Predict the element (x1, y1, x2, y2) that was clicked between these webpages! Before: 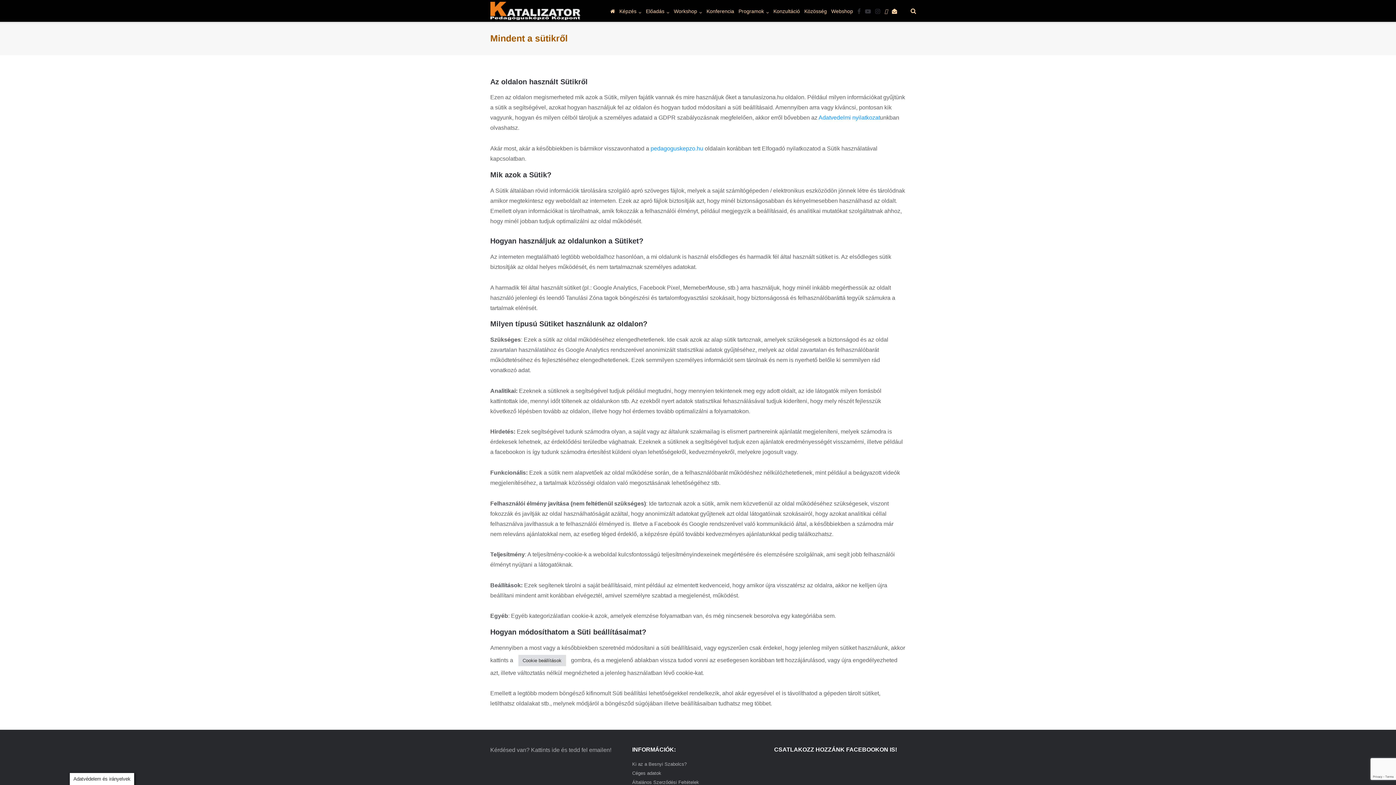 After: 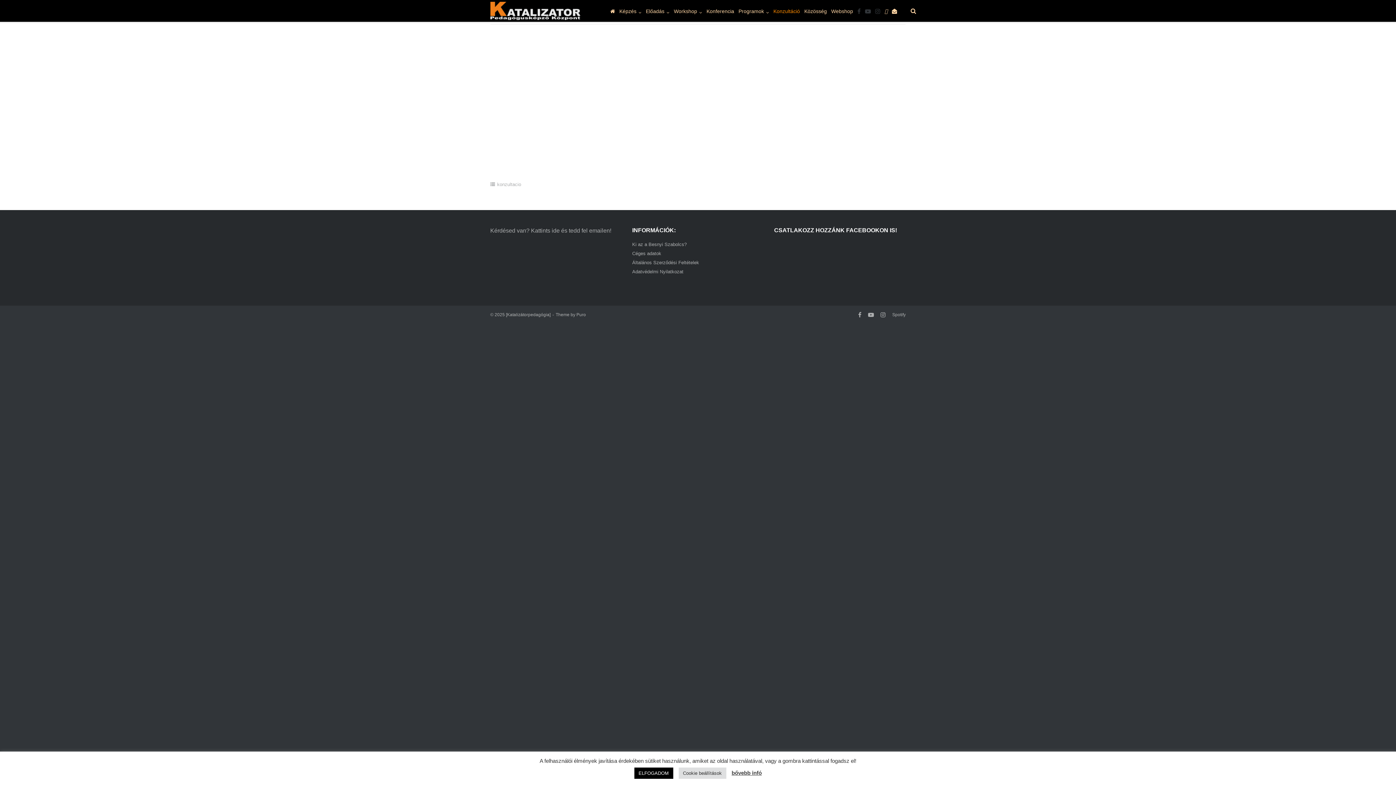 Action: bbox: (773, 0, 800, 22) label: Konzultáció